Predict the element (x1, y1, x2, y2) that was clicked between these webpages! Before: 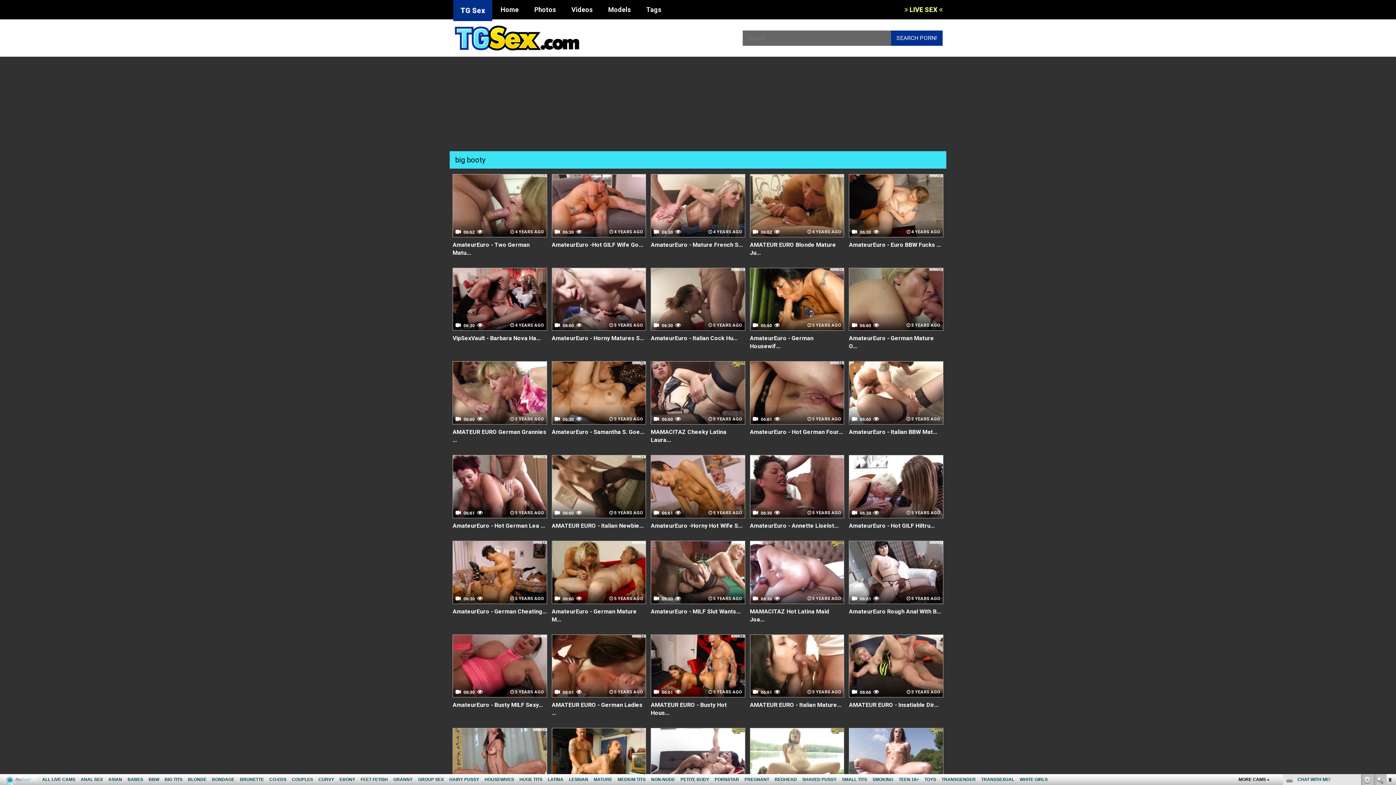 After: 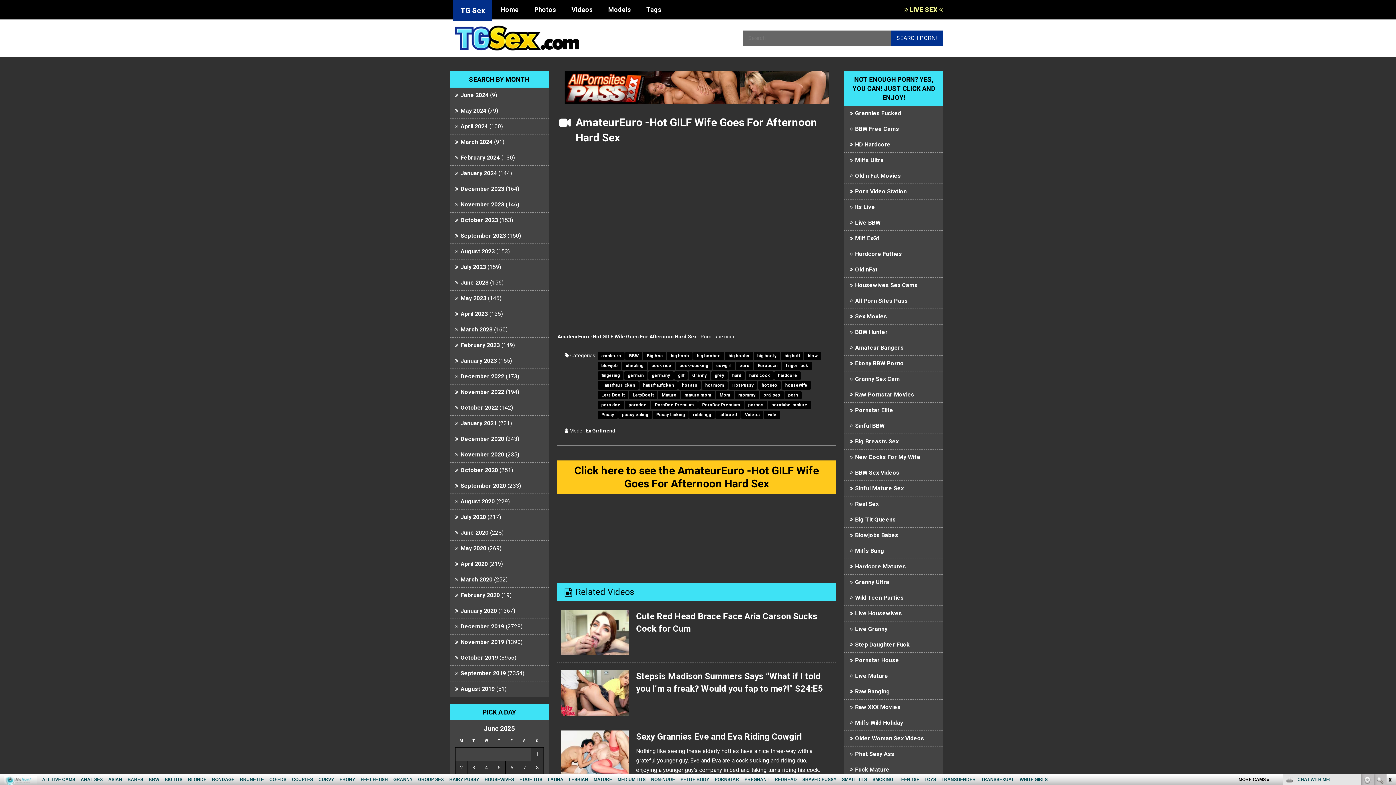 Action: bbox: (551, 174, 646, 237) label:  06:30 
 4 YEARS AGO